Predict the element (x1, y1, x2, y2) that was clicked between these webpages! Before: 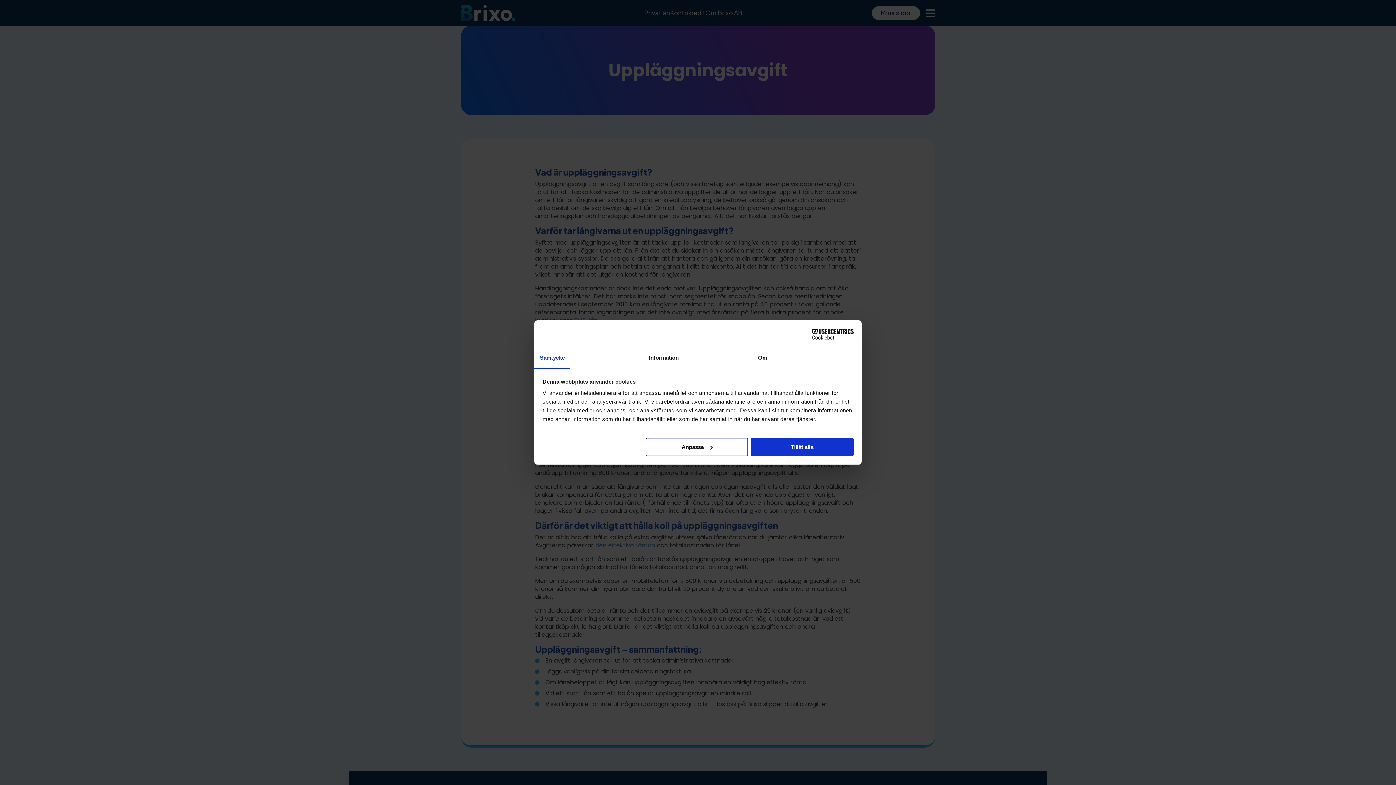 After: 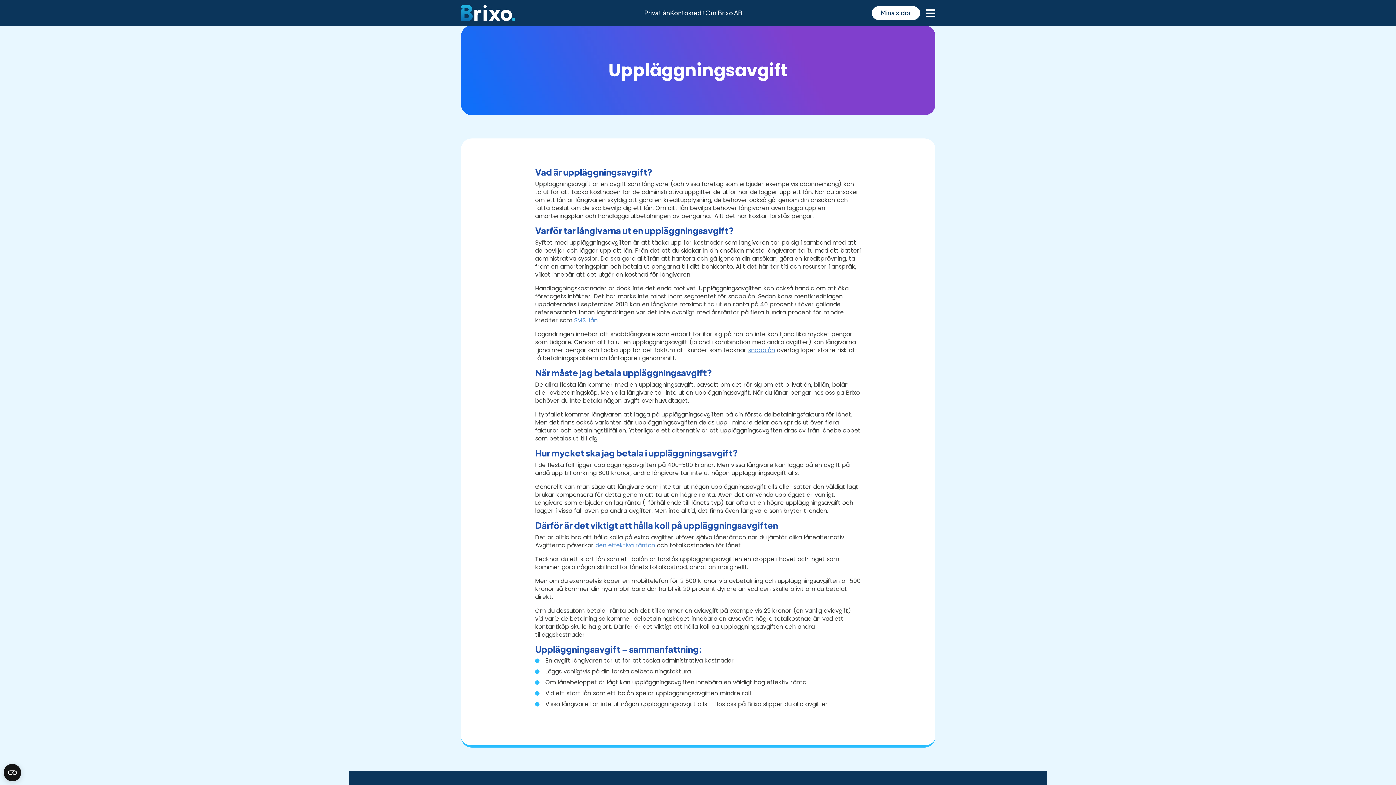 Action: label: Tillåt alla bbox: (751, 437, 853, 456)